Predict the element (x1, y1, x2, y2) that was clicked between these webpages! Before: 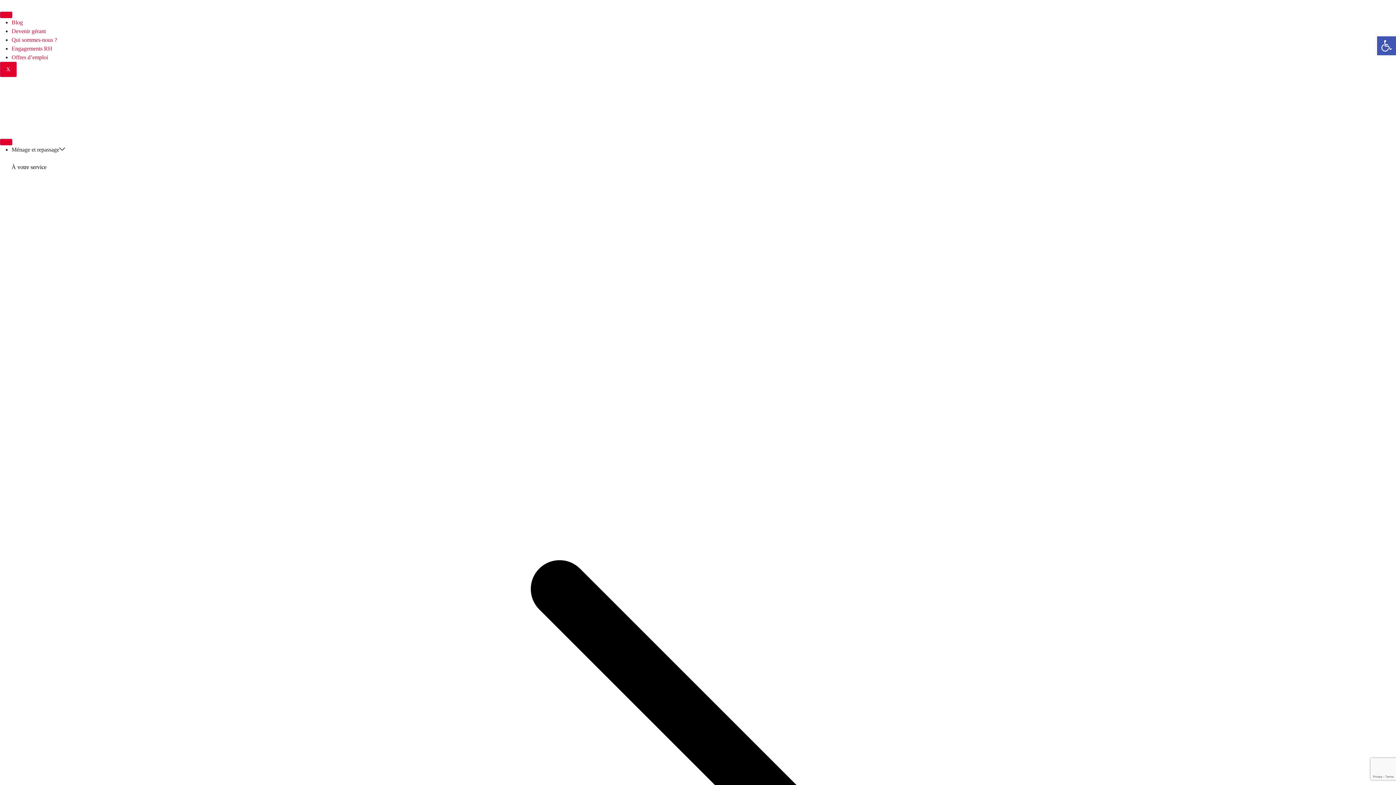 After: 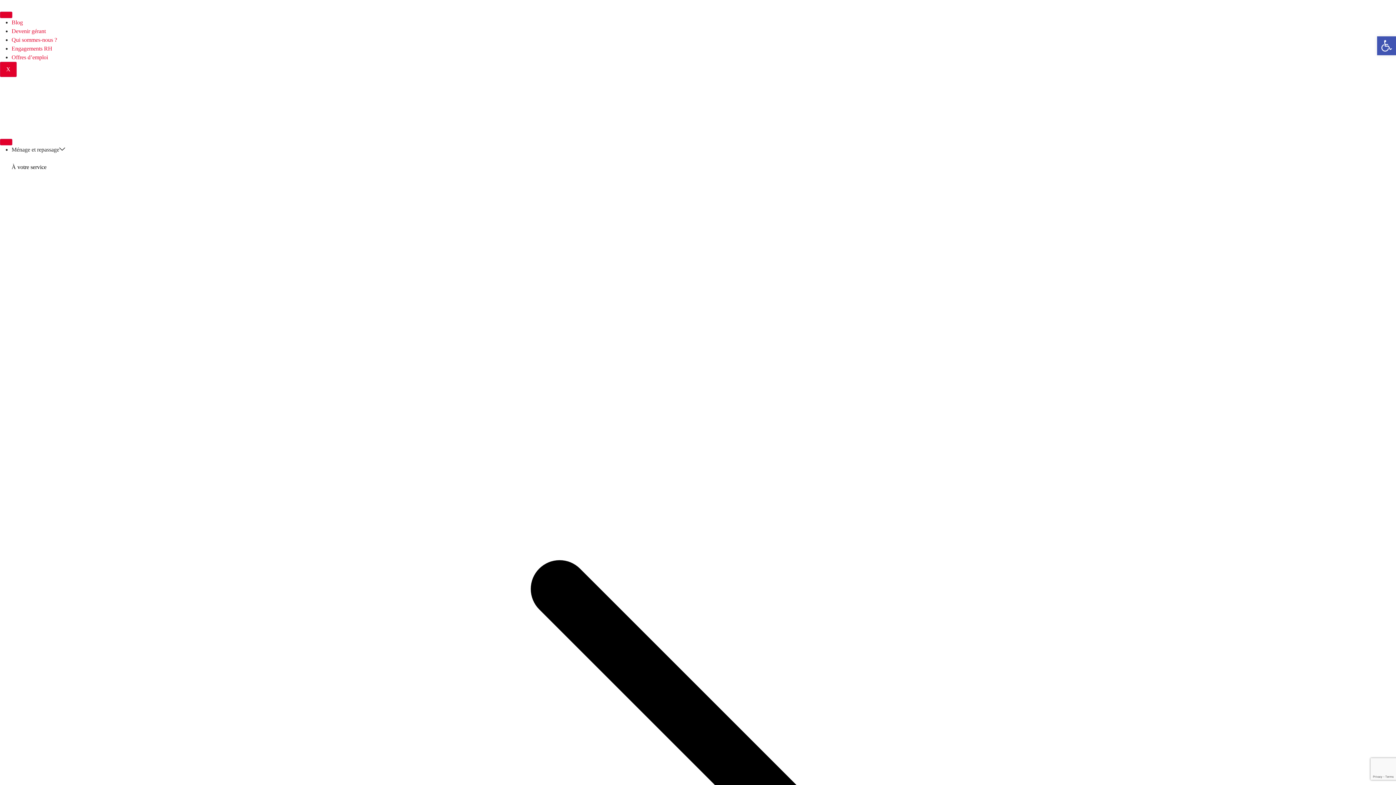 Action: bbox: (0, 77, 1396, 97) label: connexion à l'extranet